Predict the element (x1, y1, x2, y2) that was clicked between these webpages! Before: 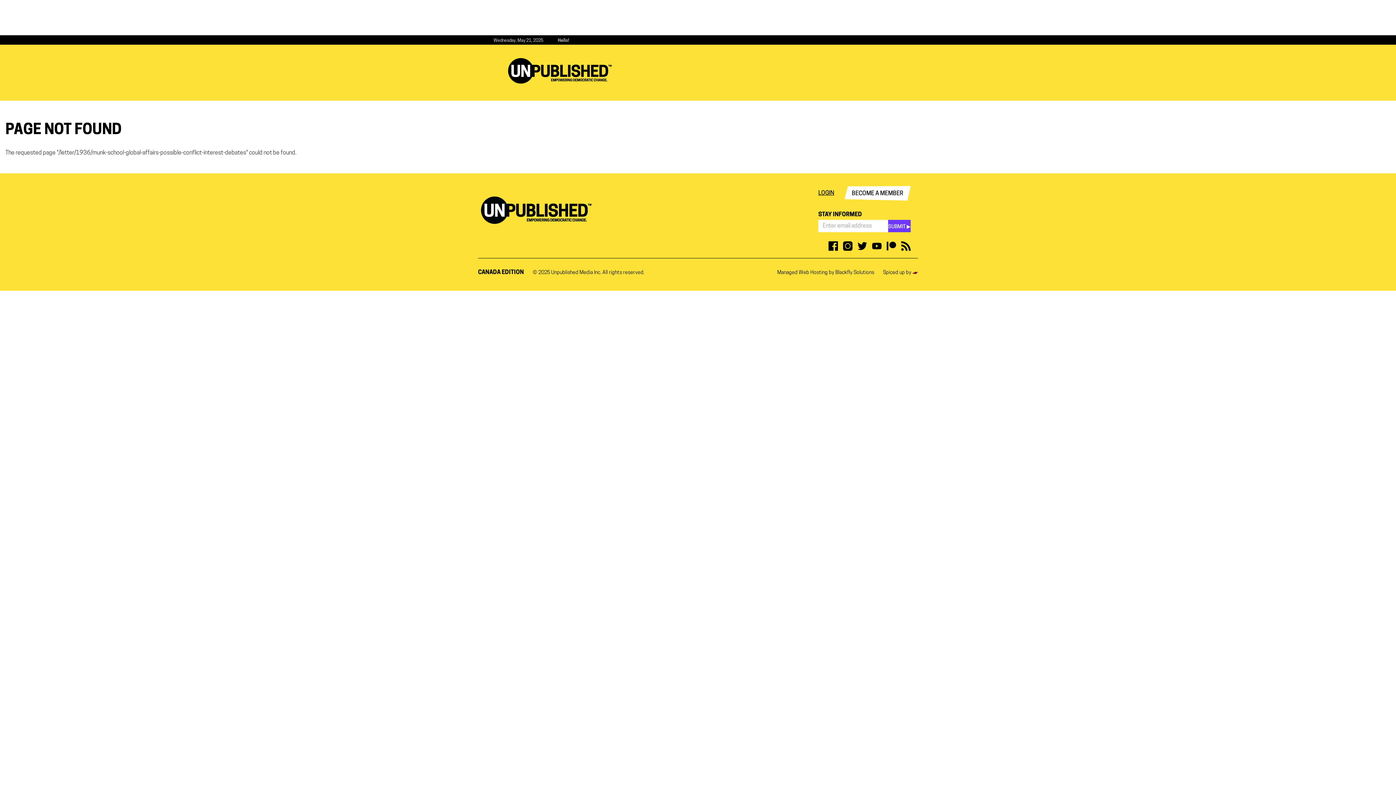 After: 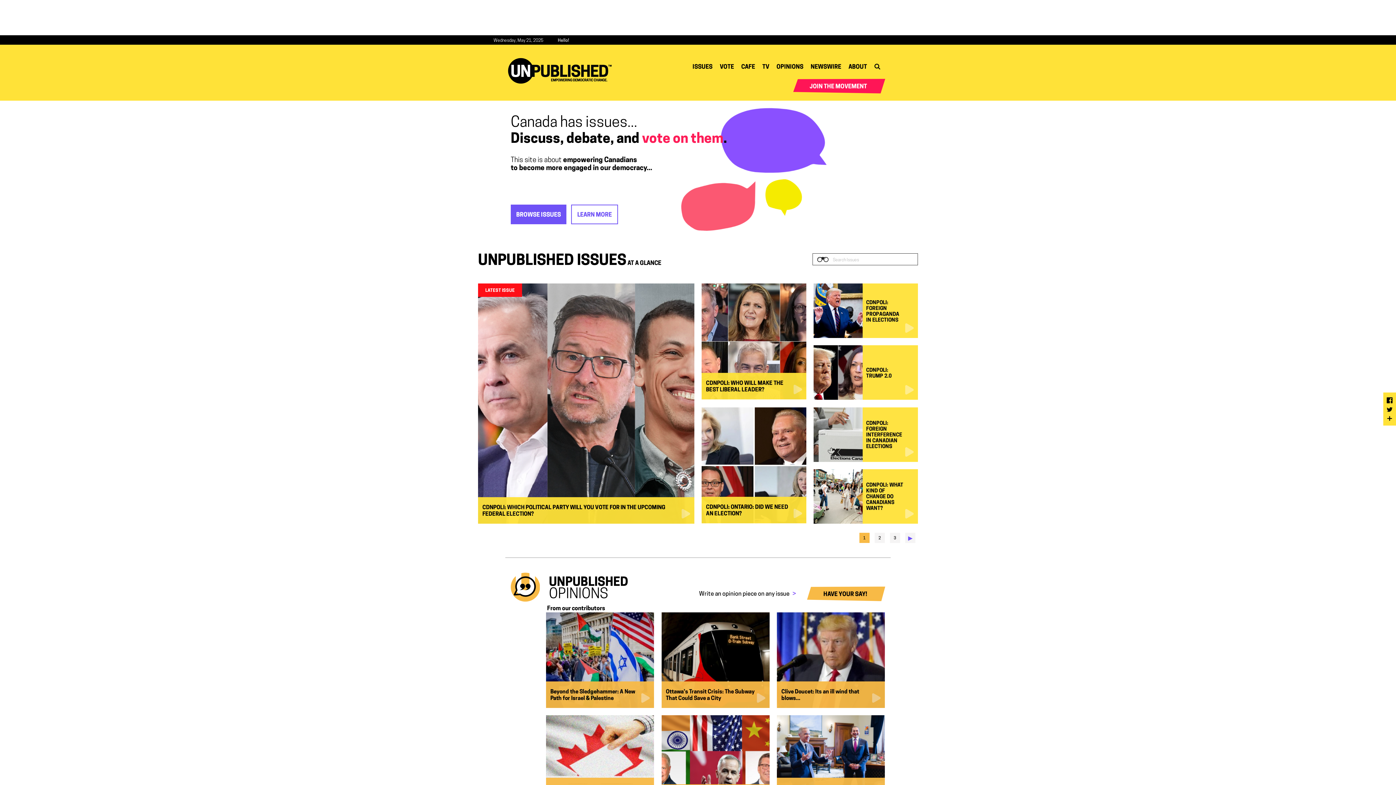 Action: bbox: (505, 48, 620, 93)